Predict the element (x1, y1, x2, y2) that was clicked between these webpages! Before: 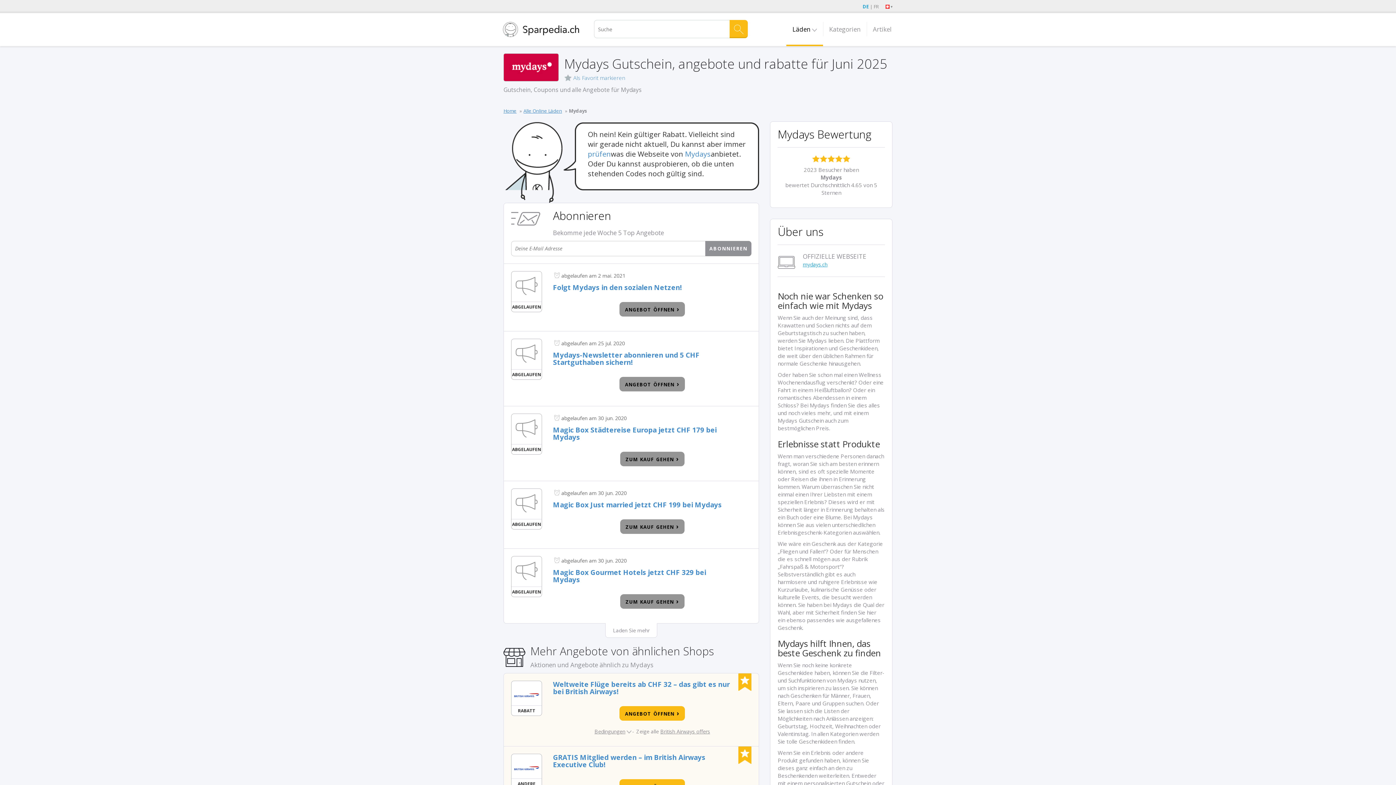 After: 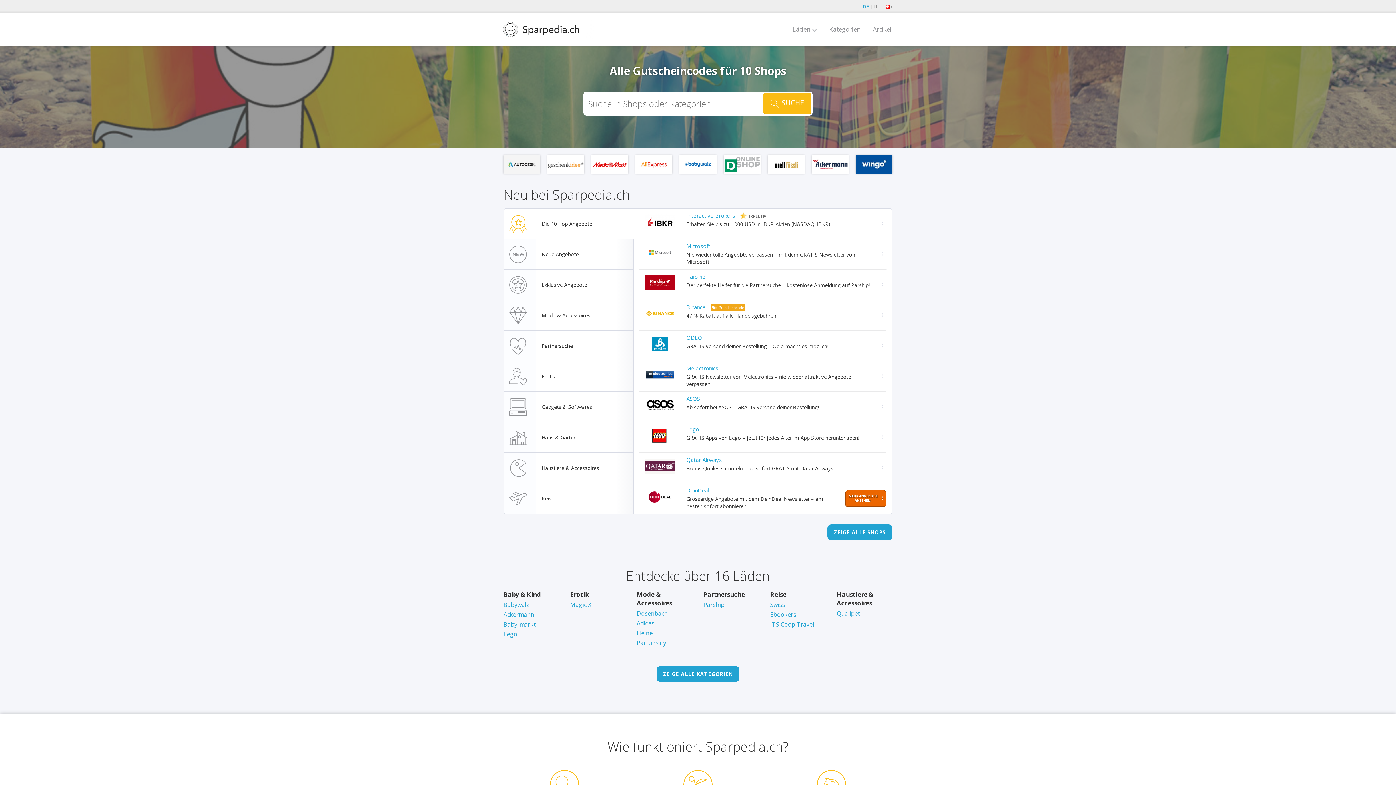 Action: label: Home bbox: (503, 107, 516, 114)